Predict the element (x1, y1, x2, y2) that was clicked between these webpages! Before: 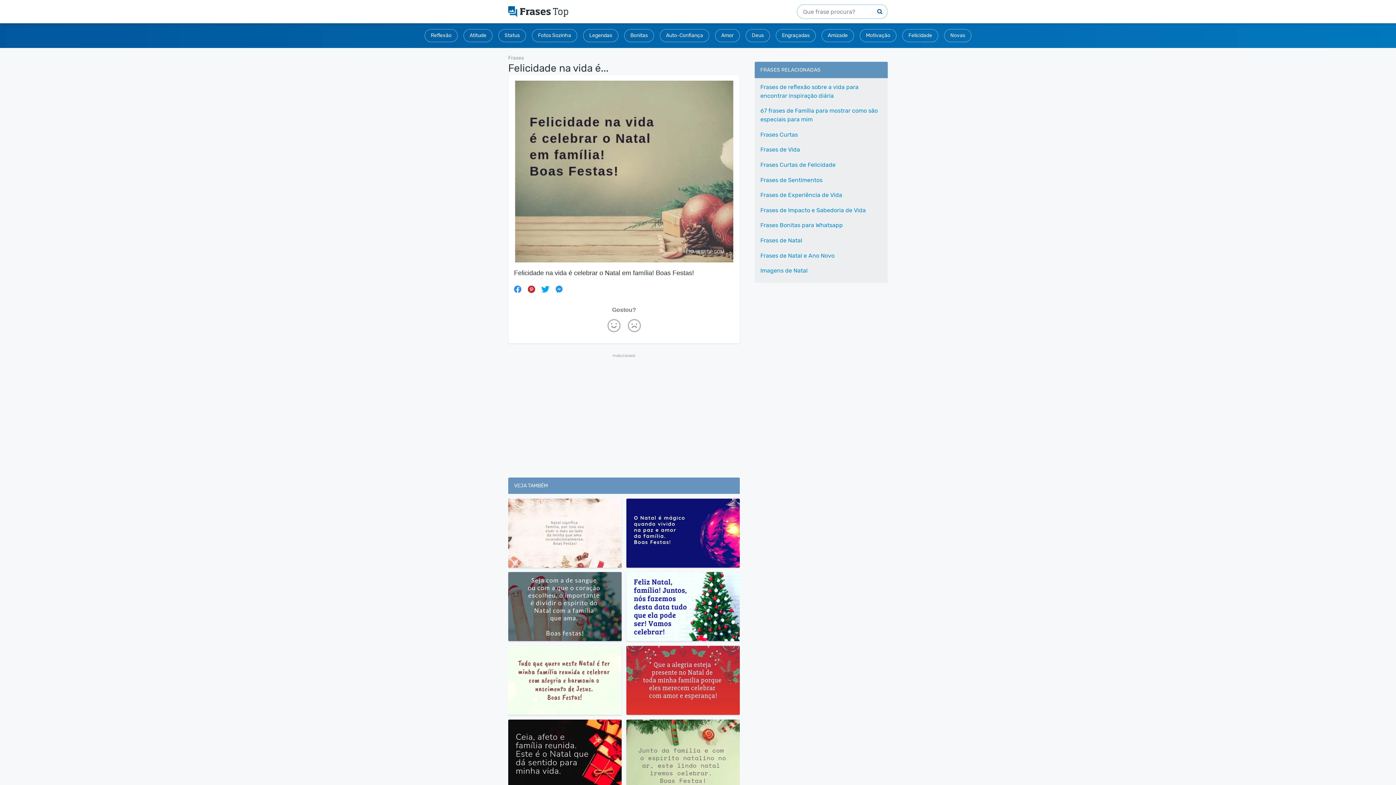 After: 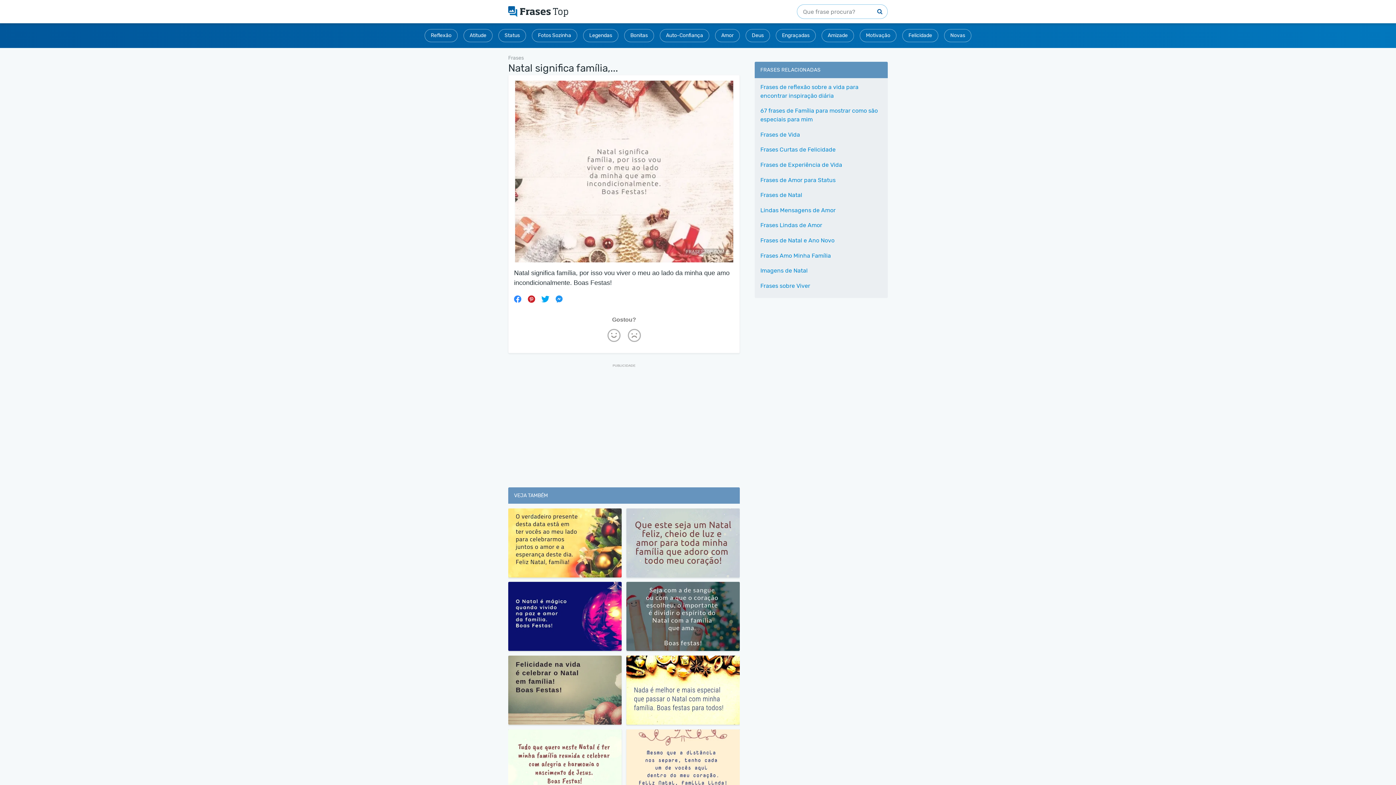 Action: bbox: (508, 562, 621, 568)